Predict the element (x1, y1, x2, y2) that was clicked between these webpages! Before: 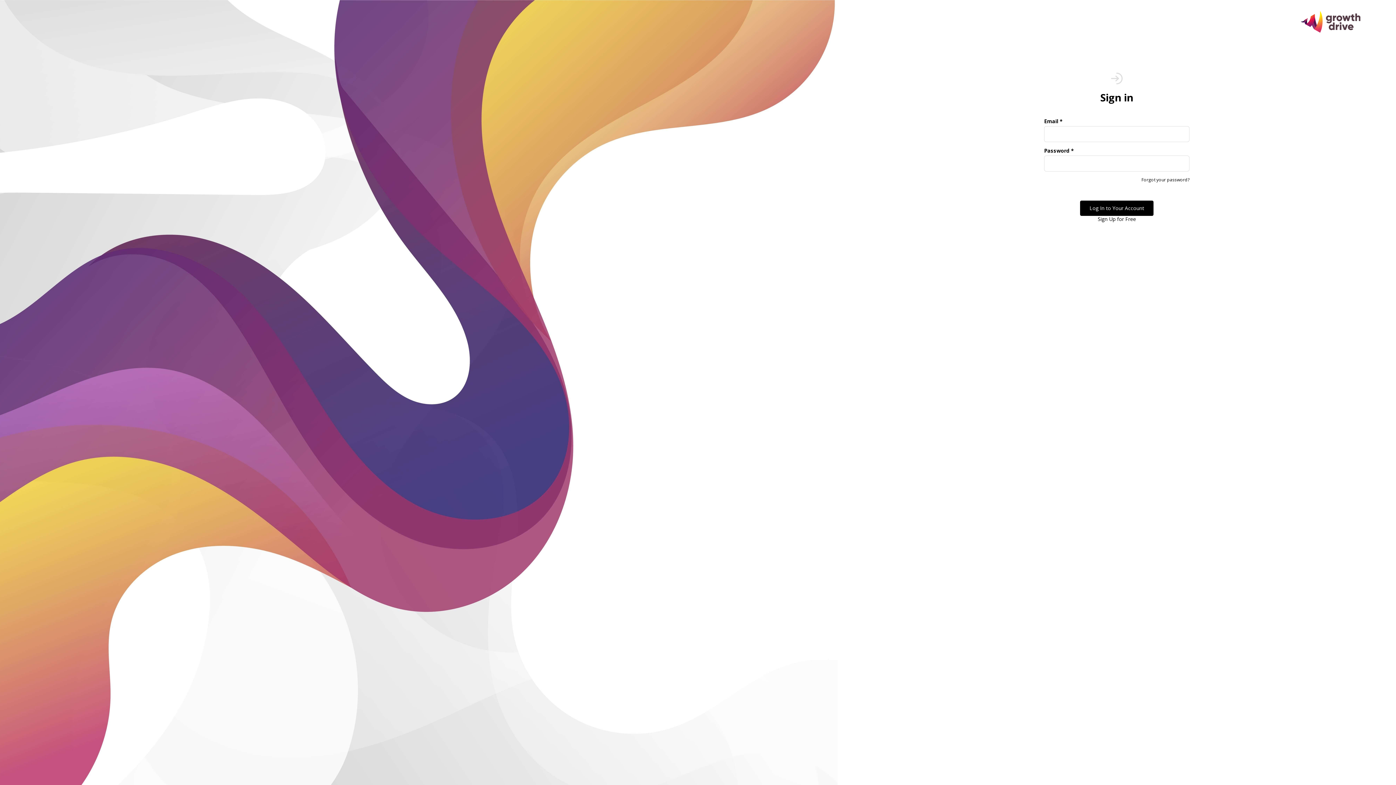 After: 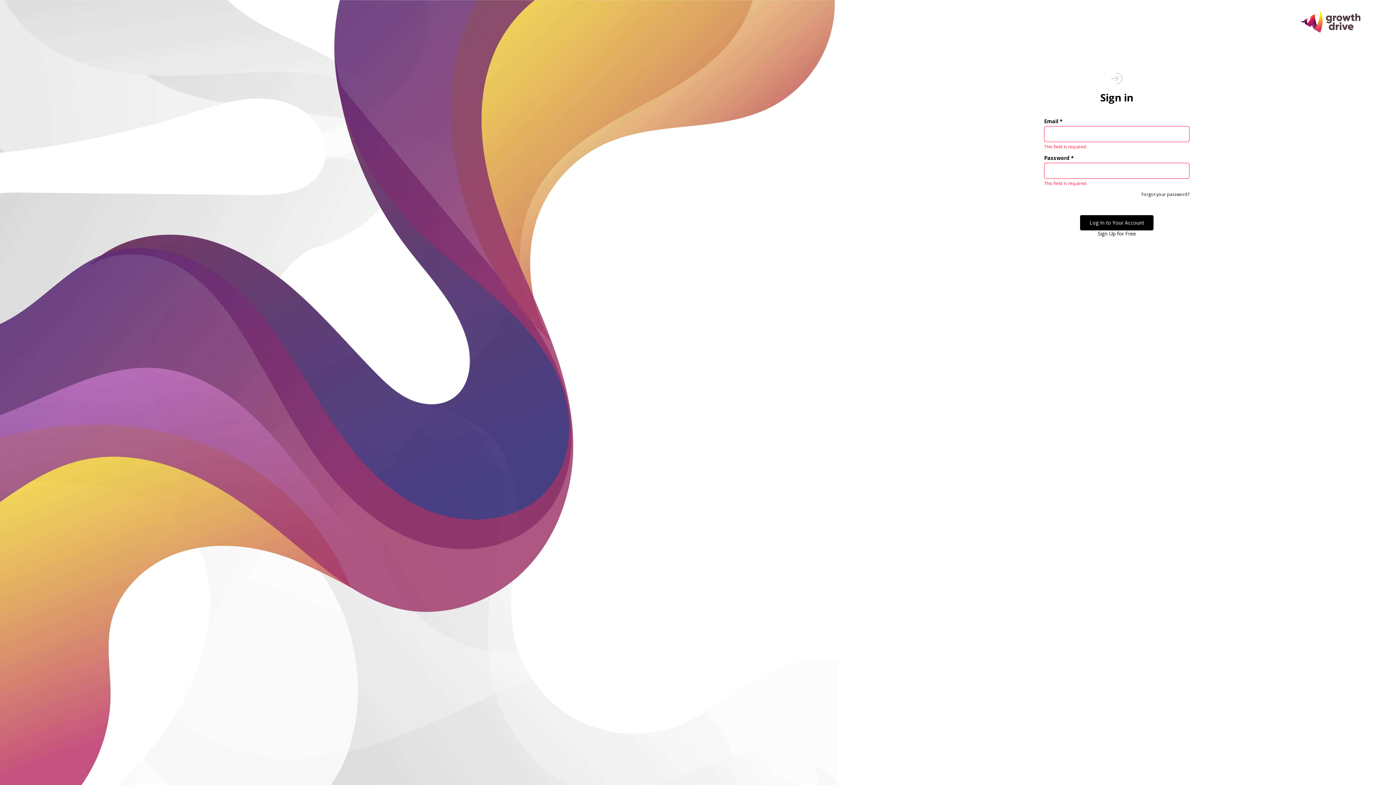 Action: label: Log In to Your Account bbox: (1080, 200, 1153, 216)